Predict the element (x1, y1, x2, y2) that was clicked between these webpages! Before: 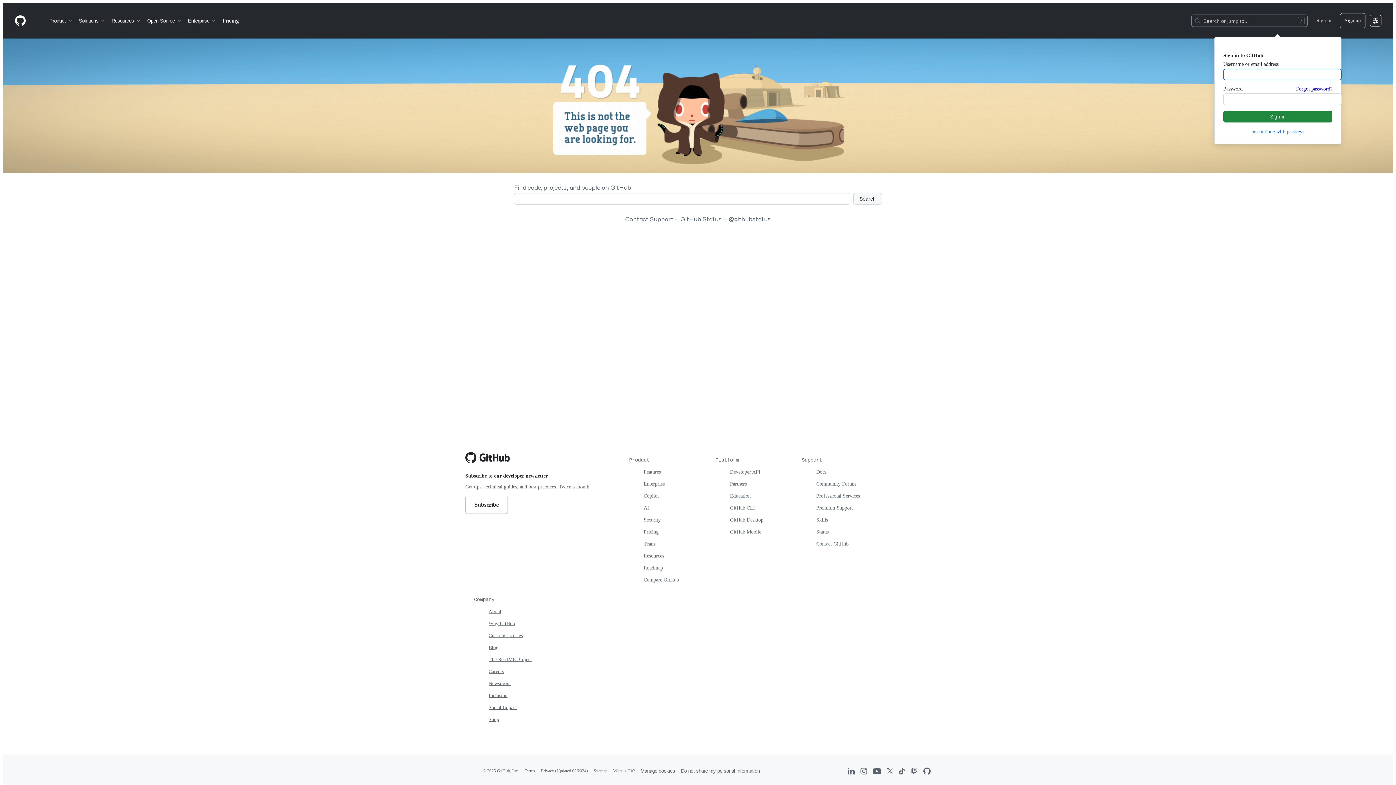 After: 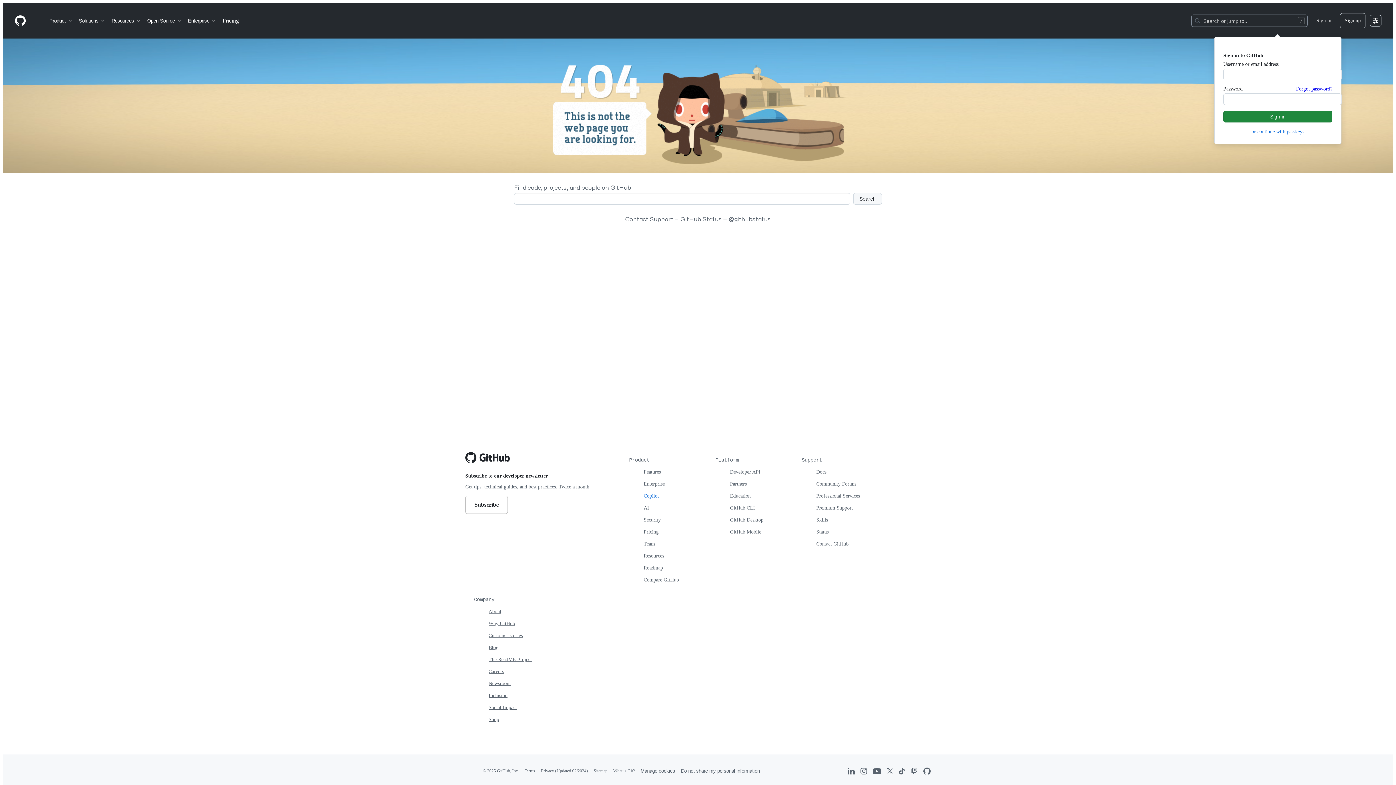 Action: label: Copilot bbox: (643, 493, 659, 498)